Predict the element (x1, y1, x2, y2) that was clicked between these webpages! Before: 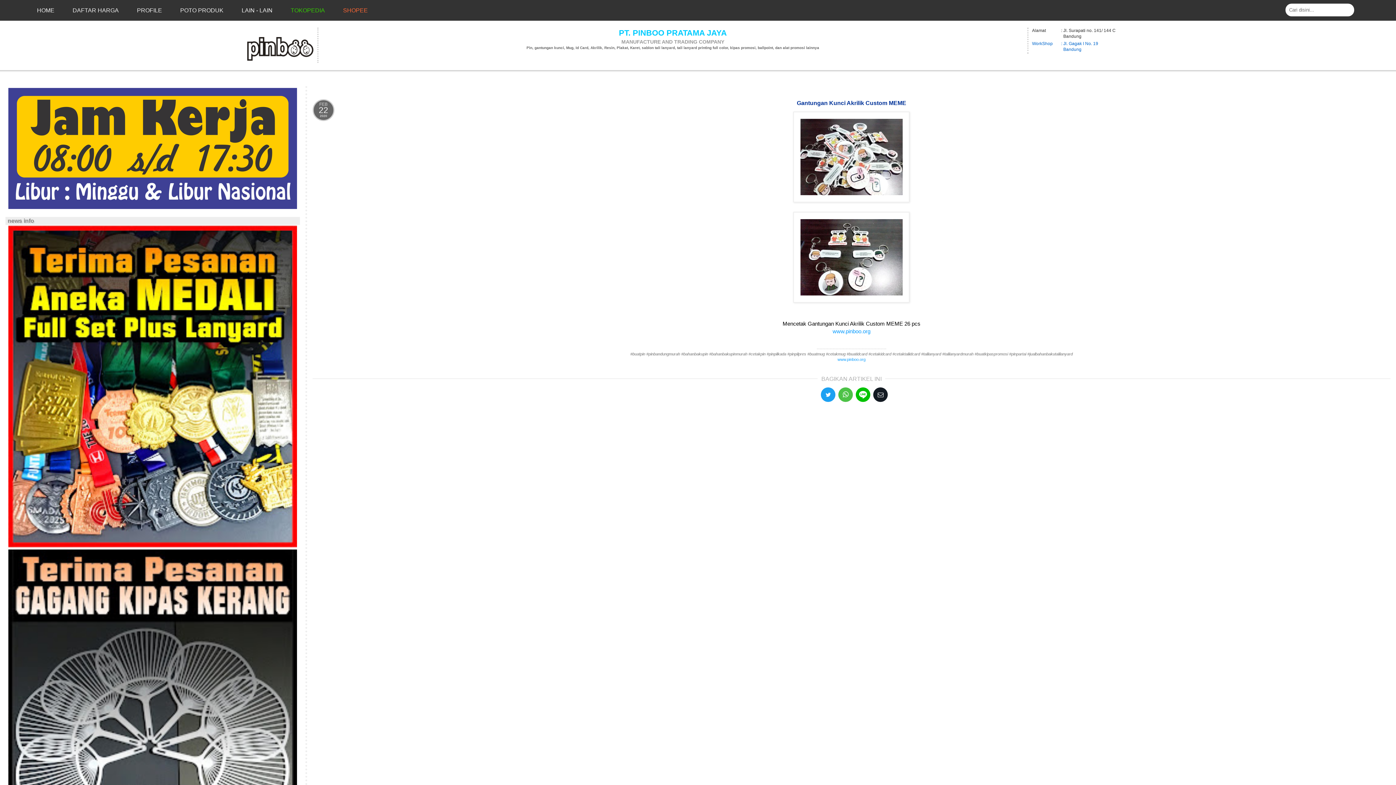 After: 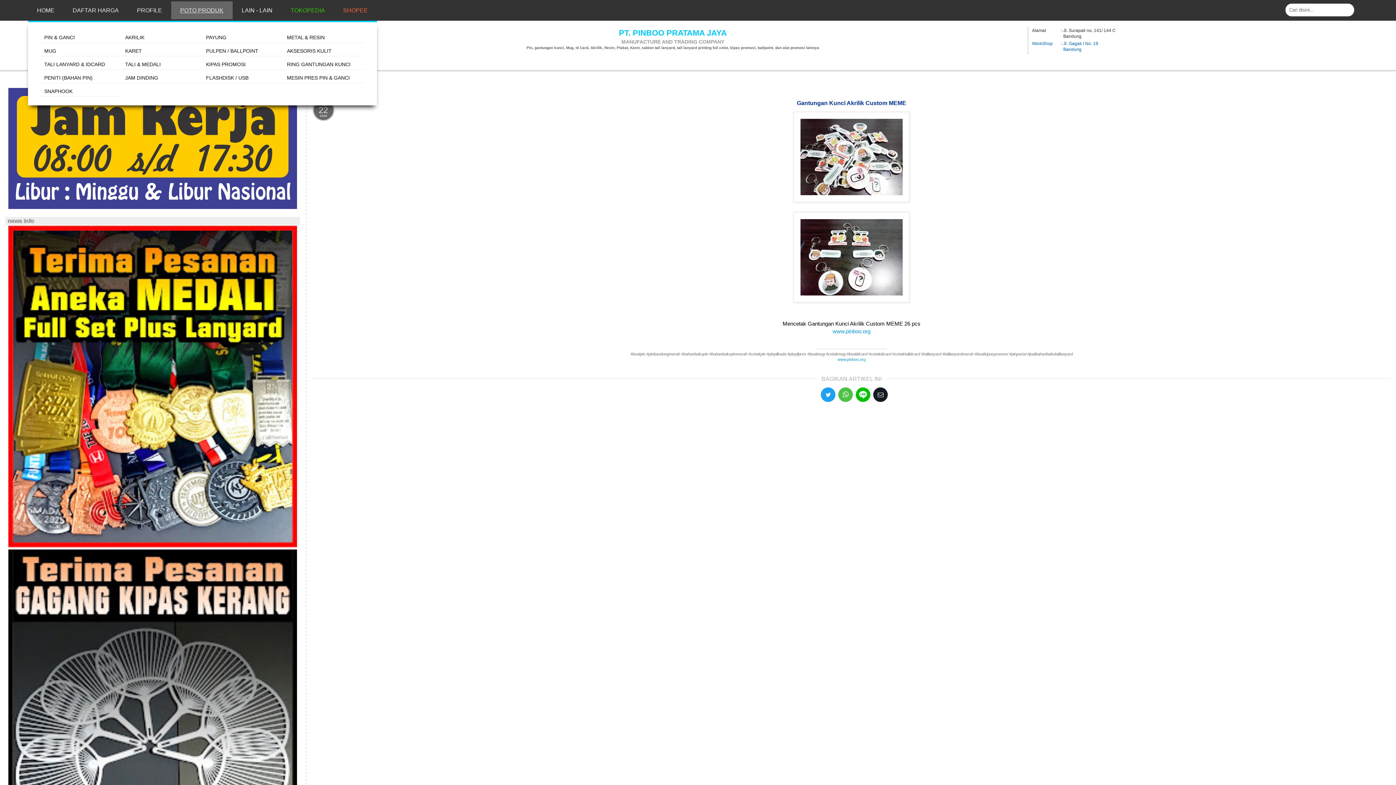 Action: bbox: (171, 1, 232, 19) label: POTO PRODUK